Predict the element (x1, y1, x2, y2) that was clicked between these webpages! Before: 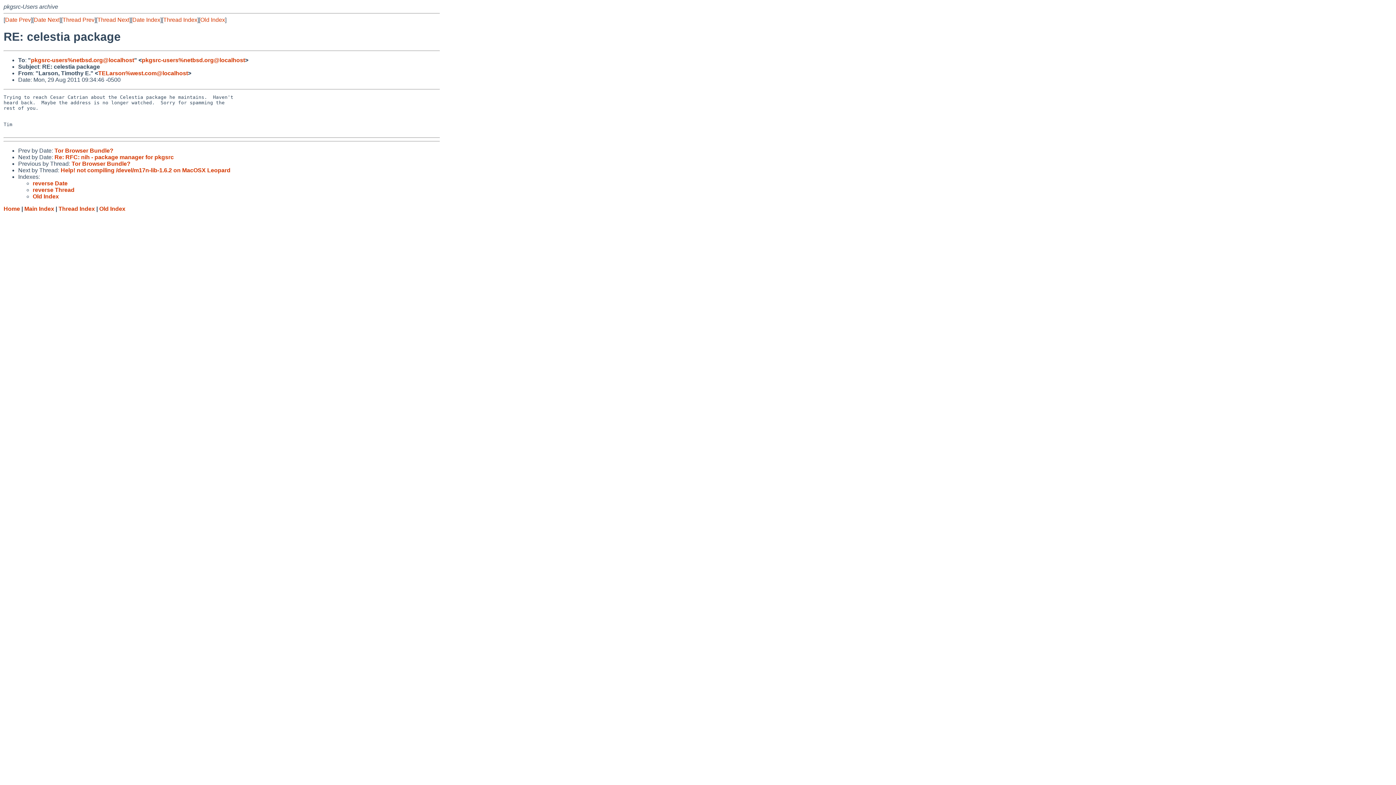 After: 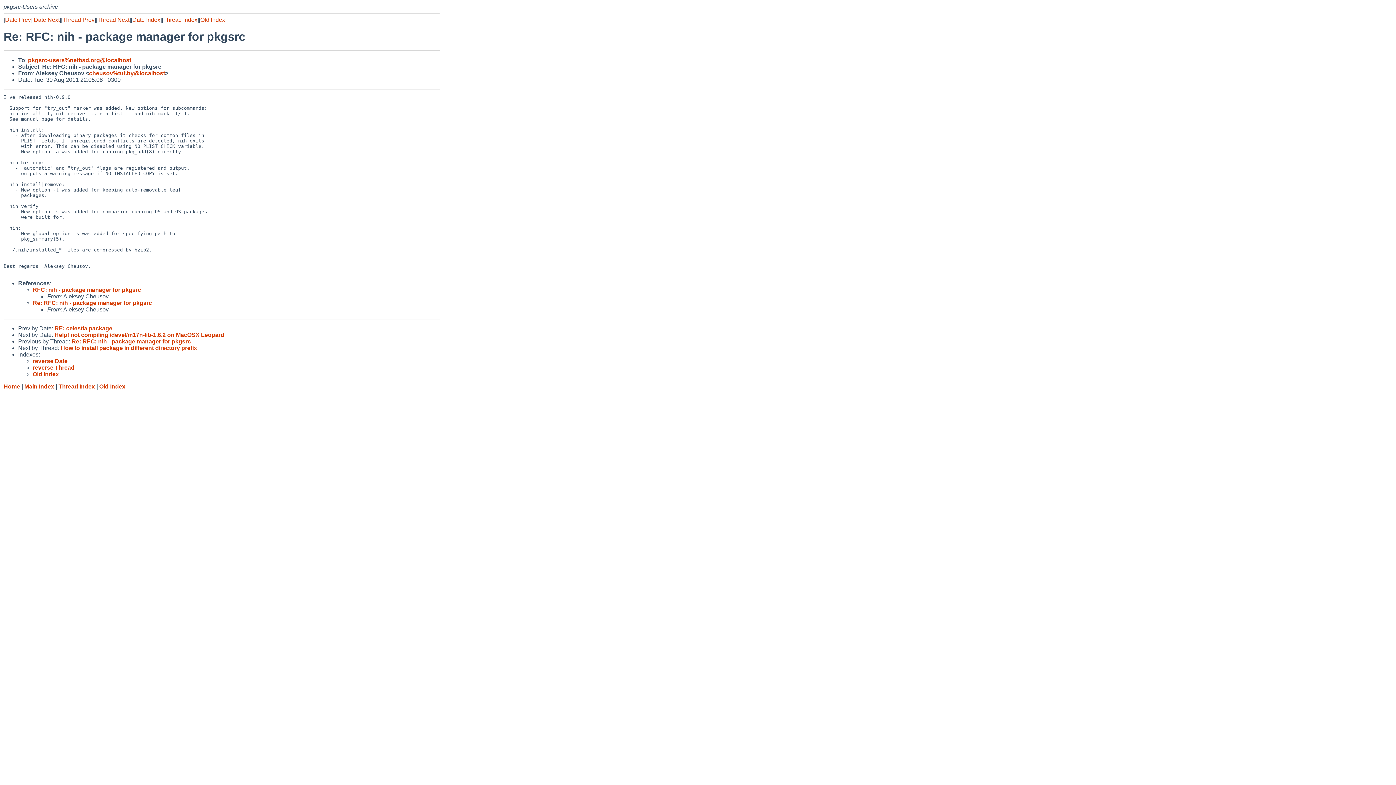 Action: label: Re: RFC: nih - package manager for pkgsrc bbox: (54, 154, 173, 160)